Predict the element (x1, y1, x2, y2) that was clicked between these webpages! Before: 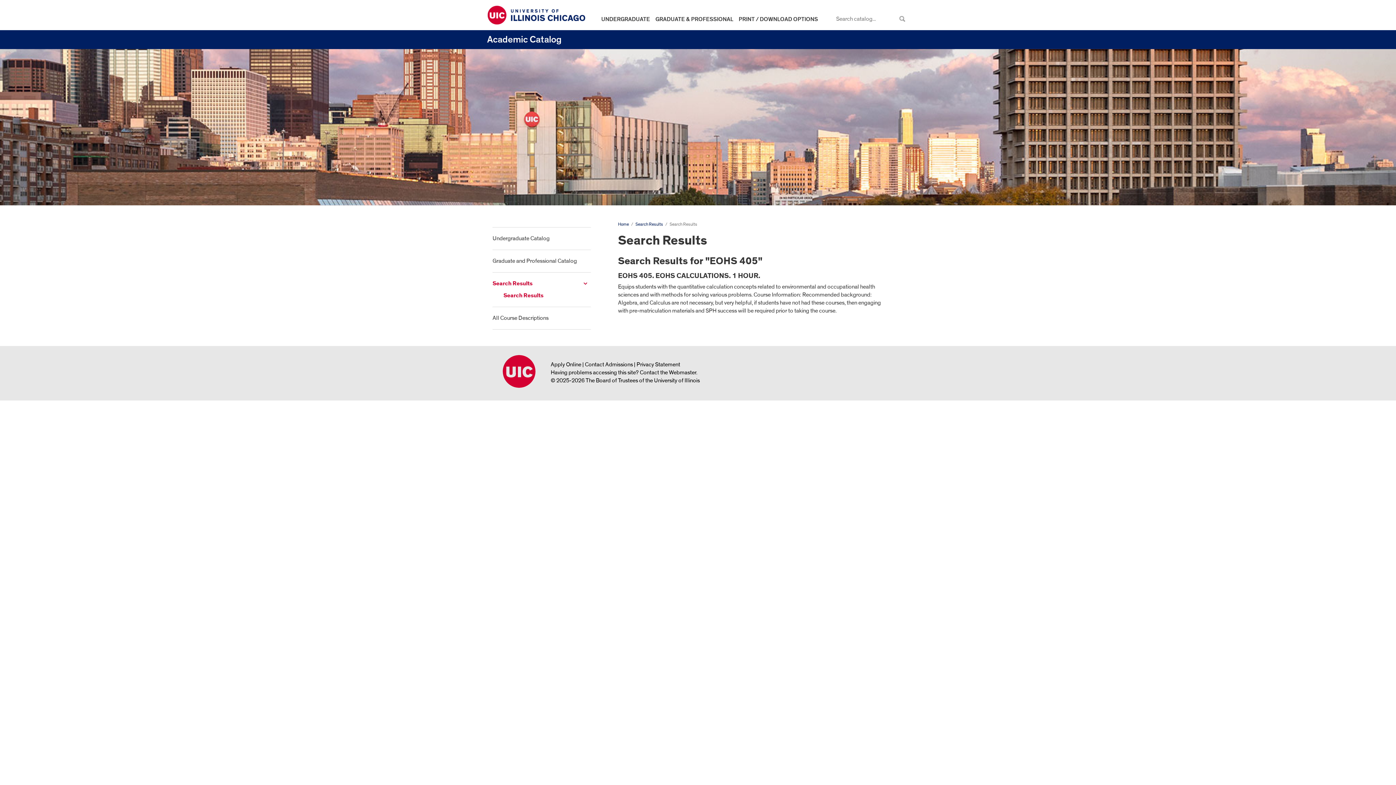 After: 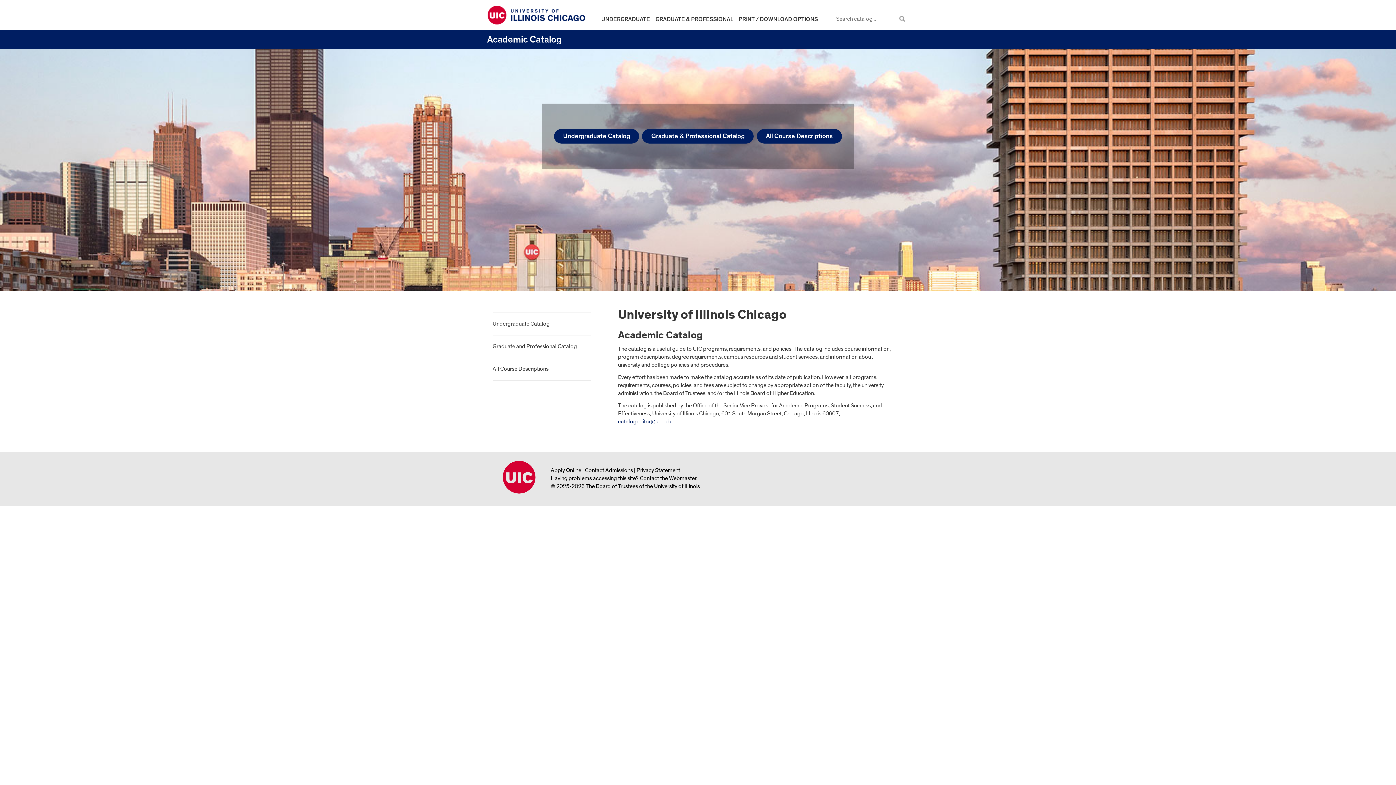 Action: bbox: (502, 355, 535, 388) label: University of Illinois Chicago